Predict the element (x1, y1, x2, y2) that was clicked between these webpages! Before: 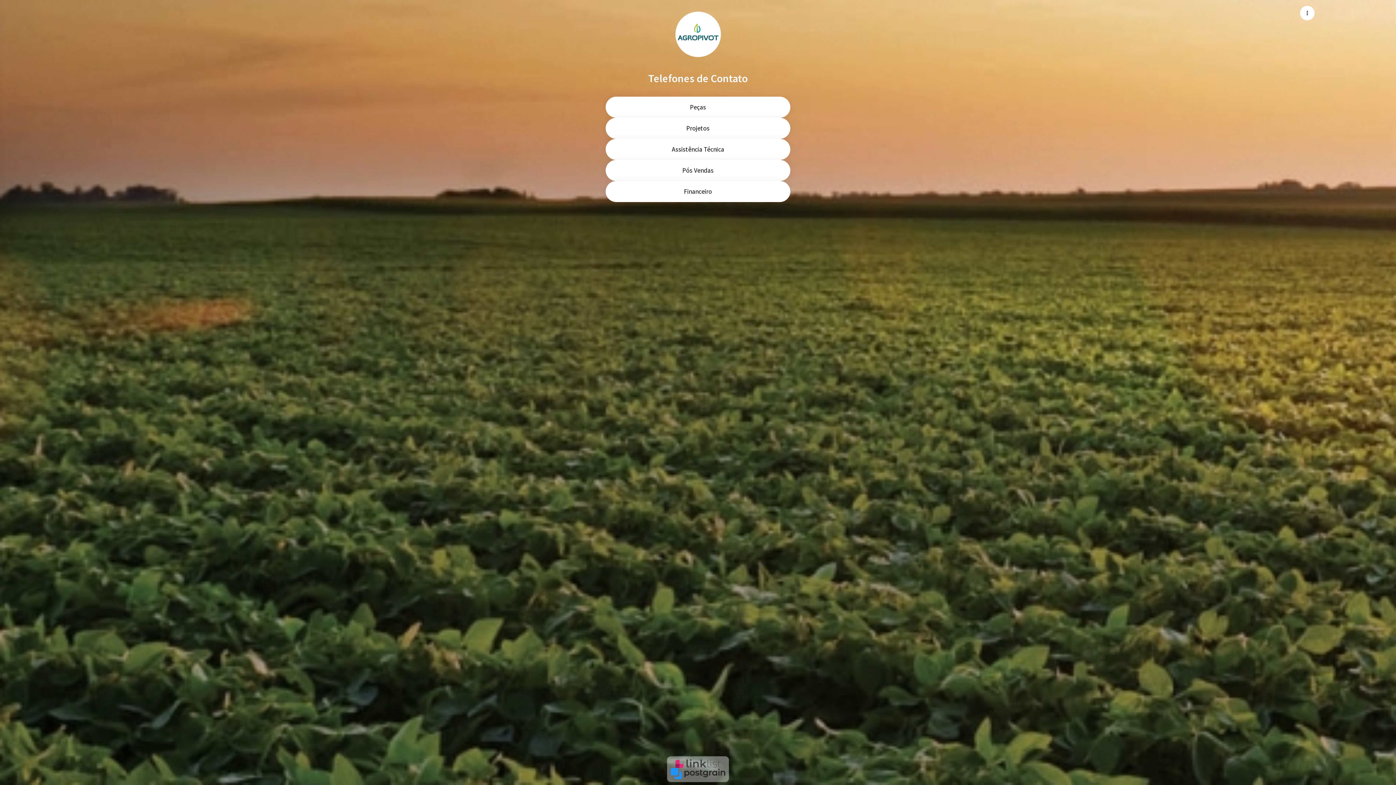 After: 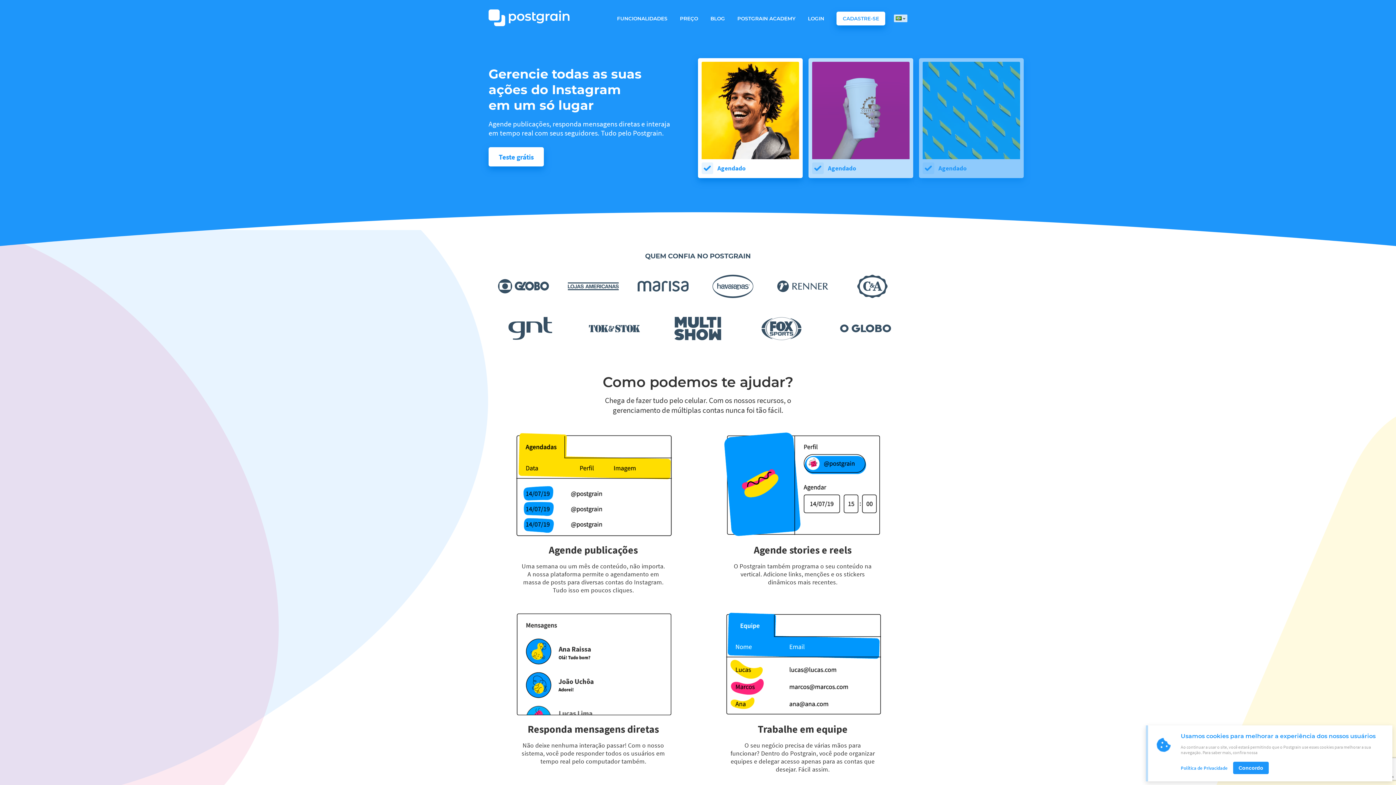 Action: bbox: (670, 768, 725, 779) label: Postgrain